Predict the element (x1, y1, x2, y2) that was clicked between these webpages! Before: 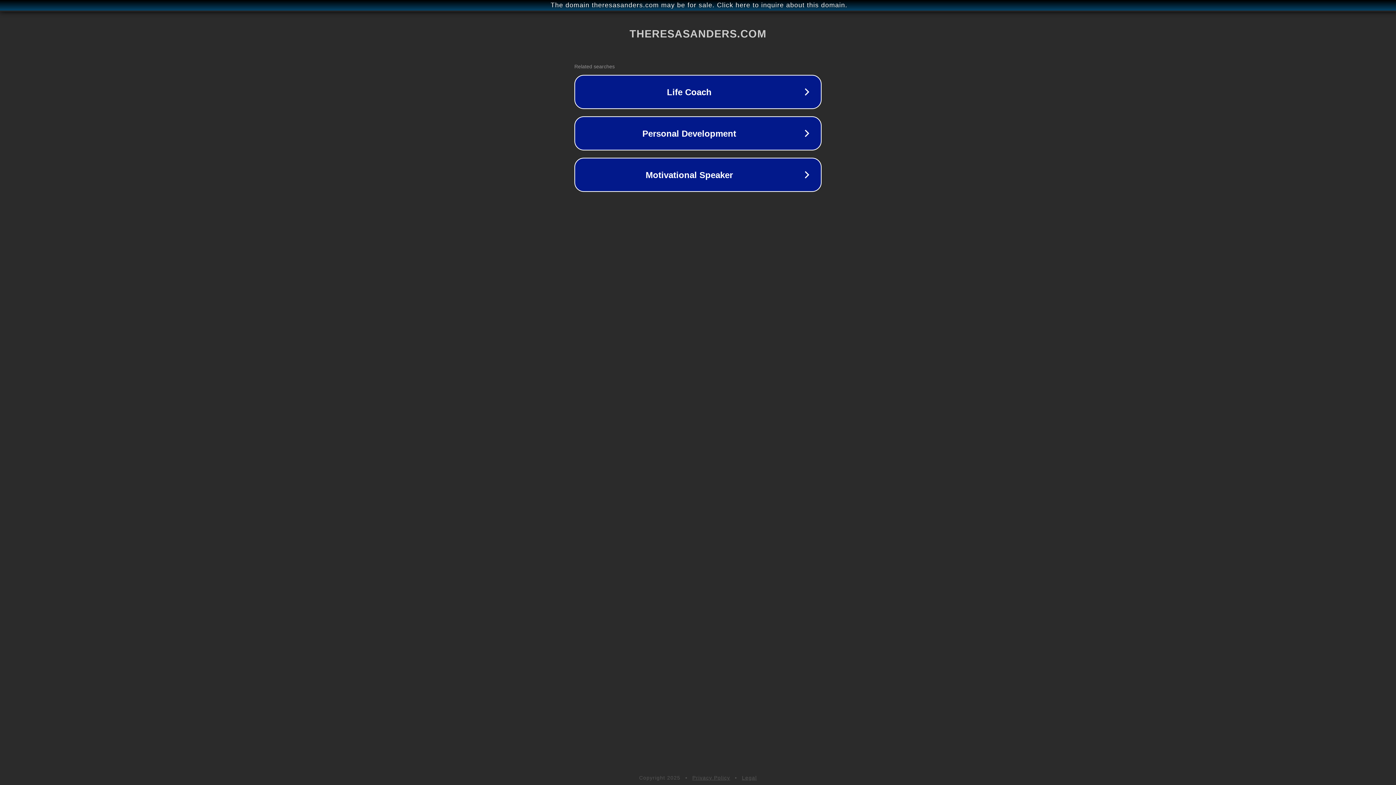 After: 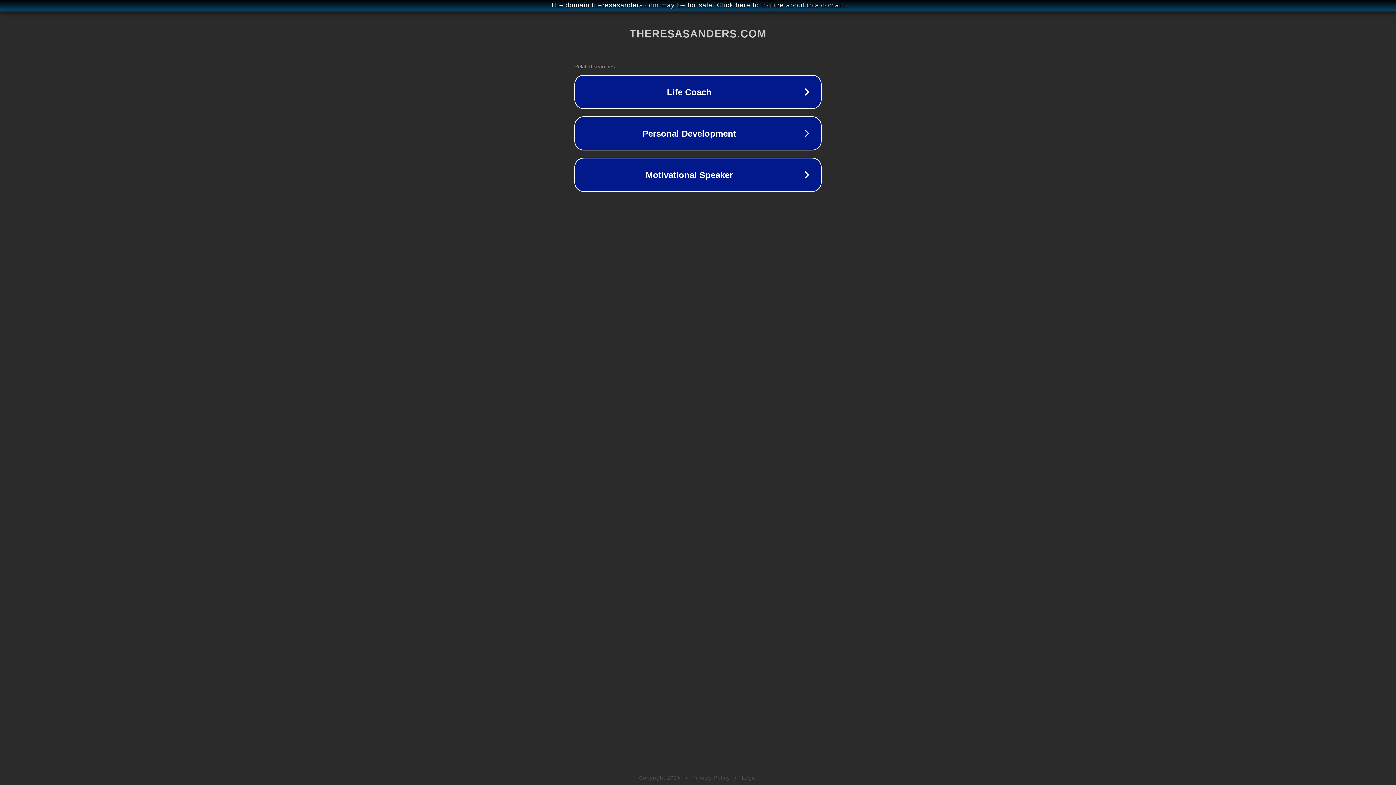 Action: bbox: (742, 775, 757, 781) label: Legal